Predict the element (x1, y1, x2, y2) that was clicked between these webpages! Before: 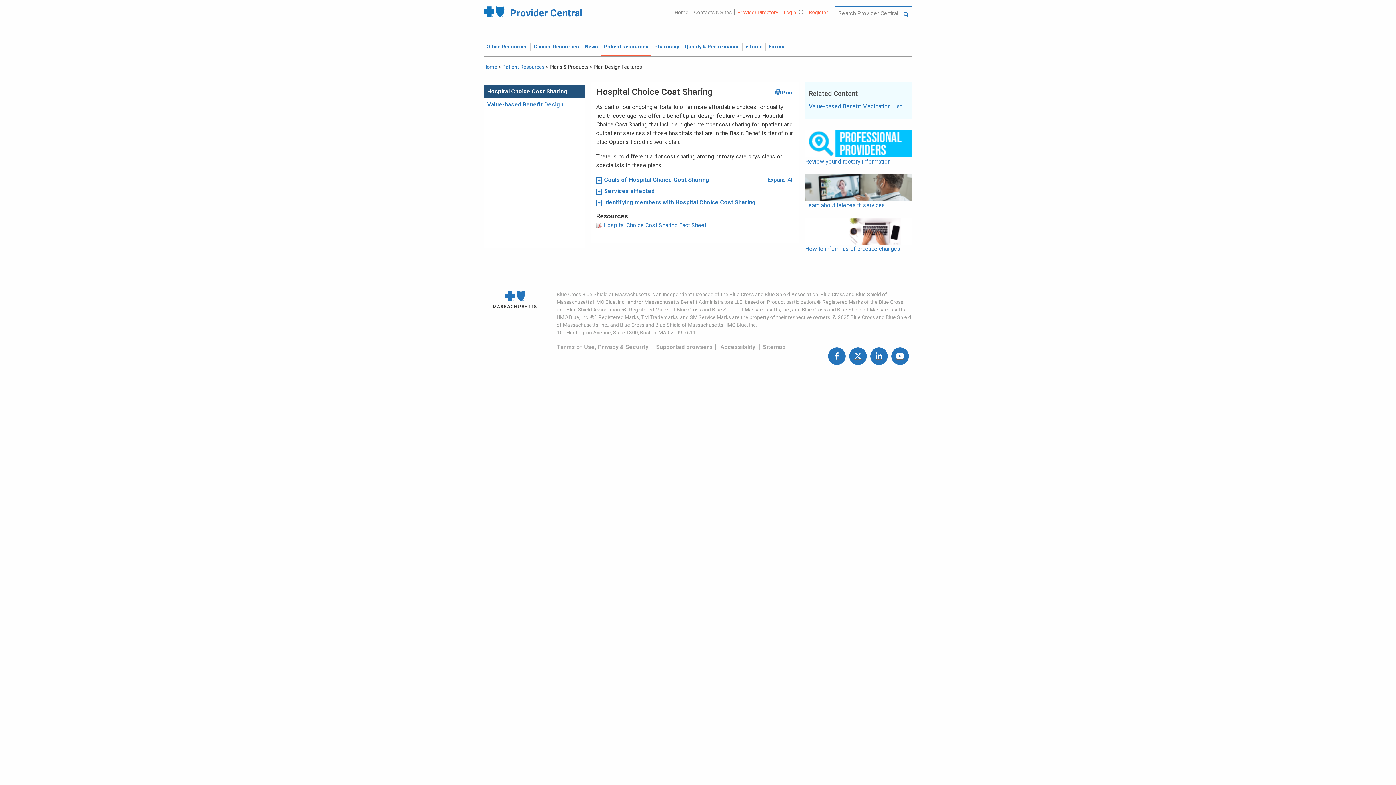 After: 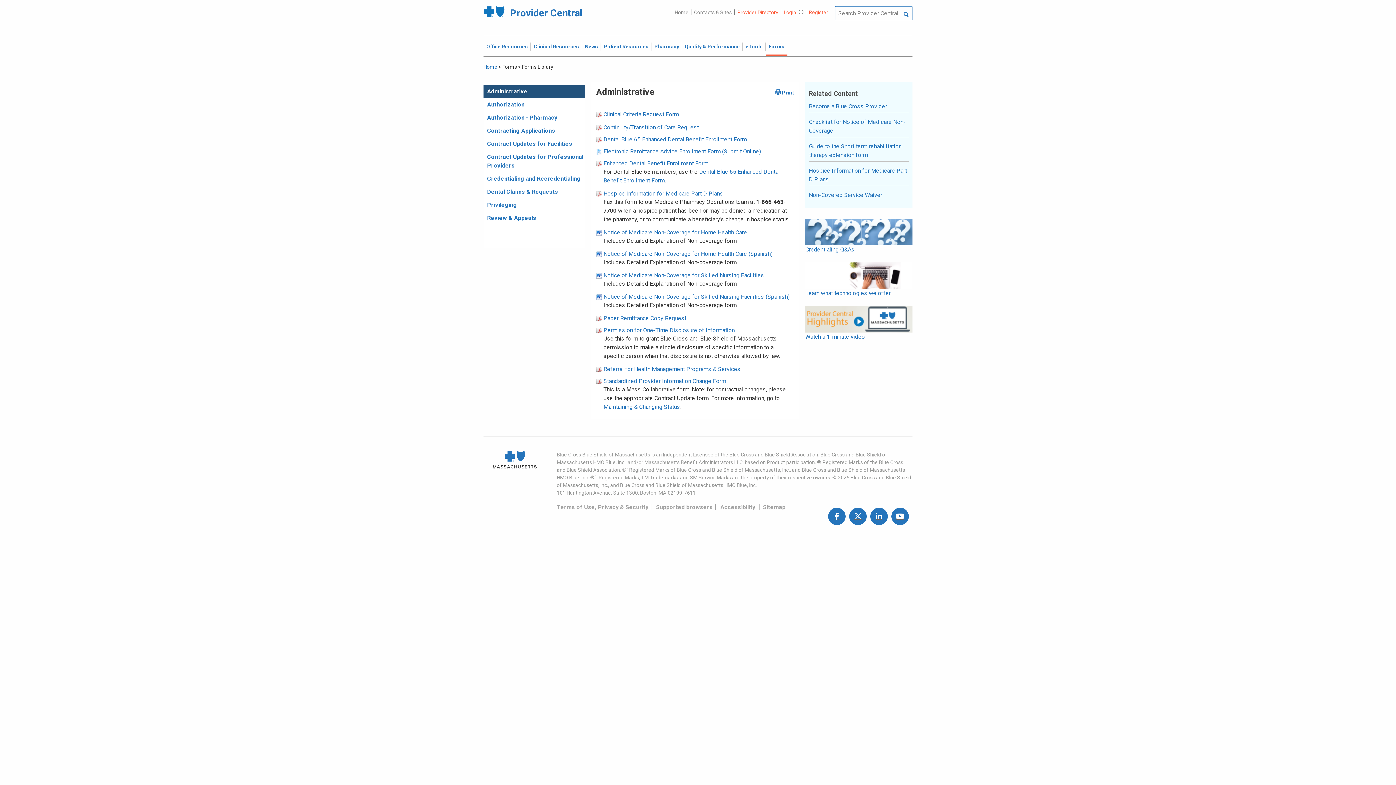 Action: label: Forms bbox: (765, 40, 787, 52)